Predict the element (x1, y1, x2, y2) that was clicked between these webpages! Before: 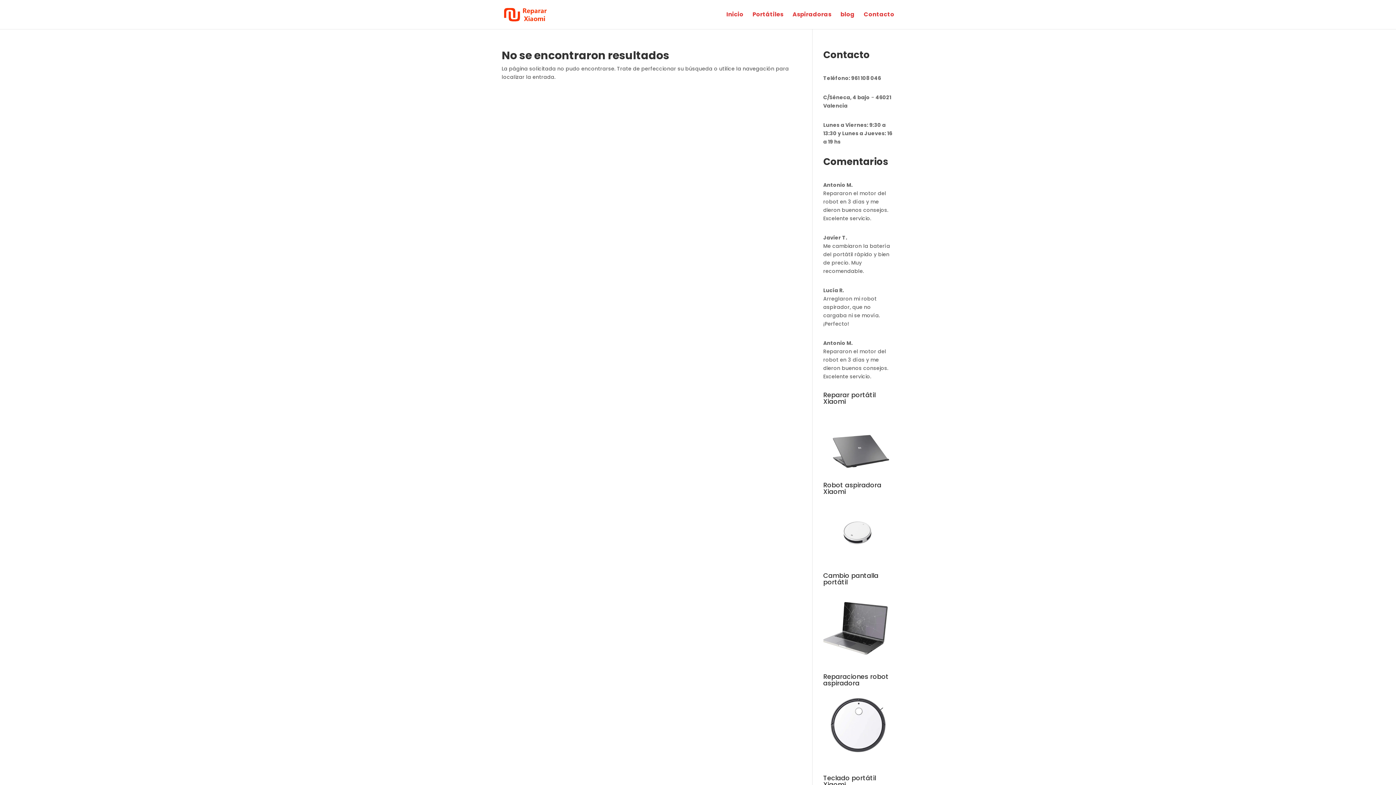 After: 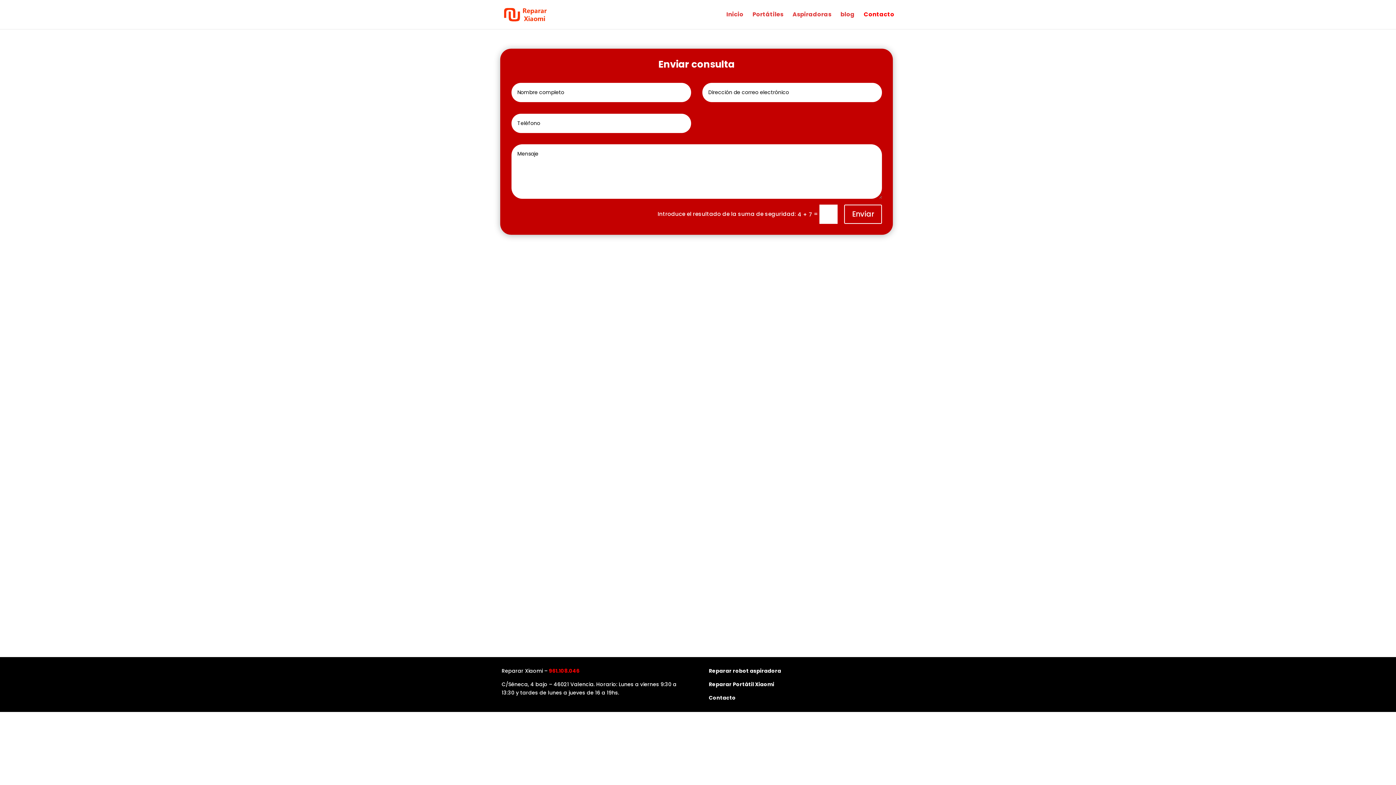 Action: label: Contacto bbox: (864, 12, 894, 29)